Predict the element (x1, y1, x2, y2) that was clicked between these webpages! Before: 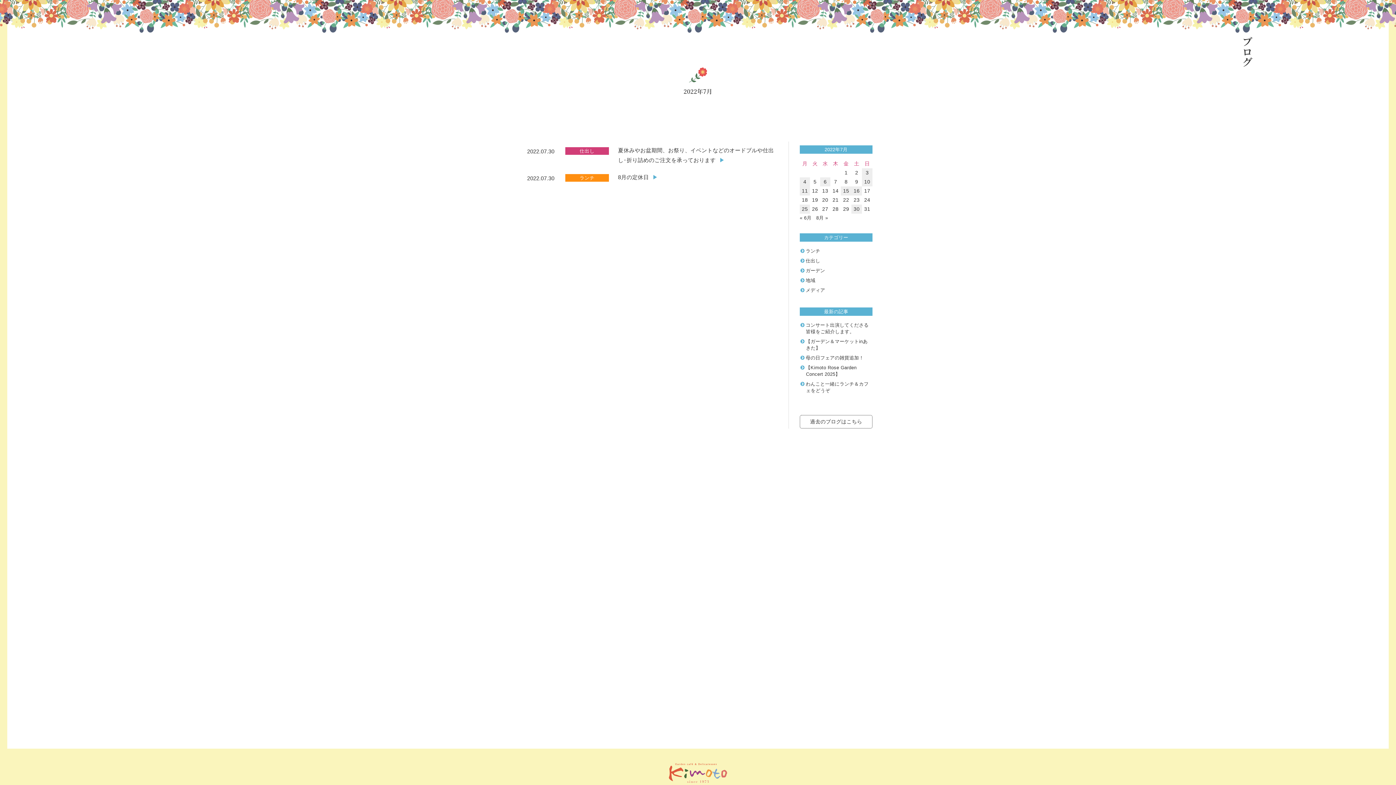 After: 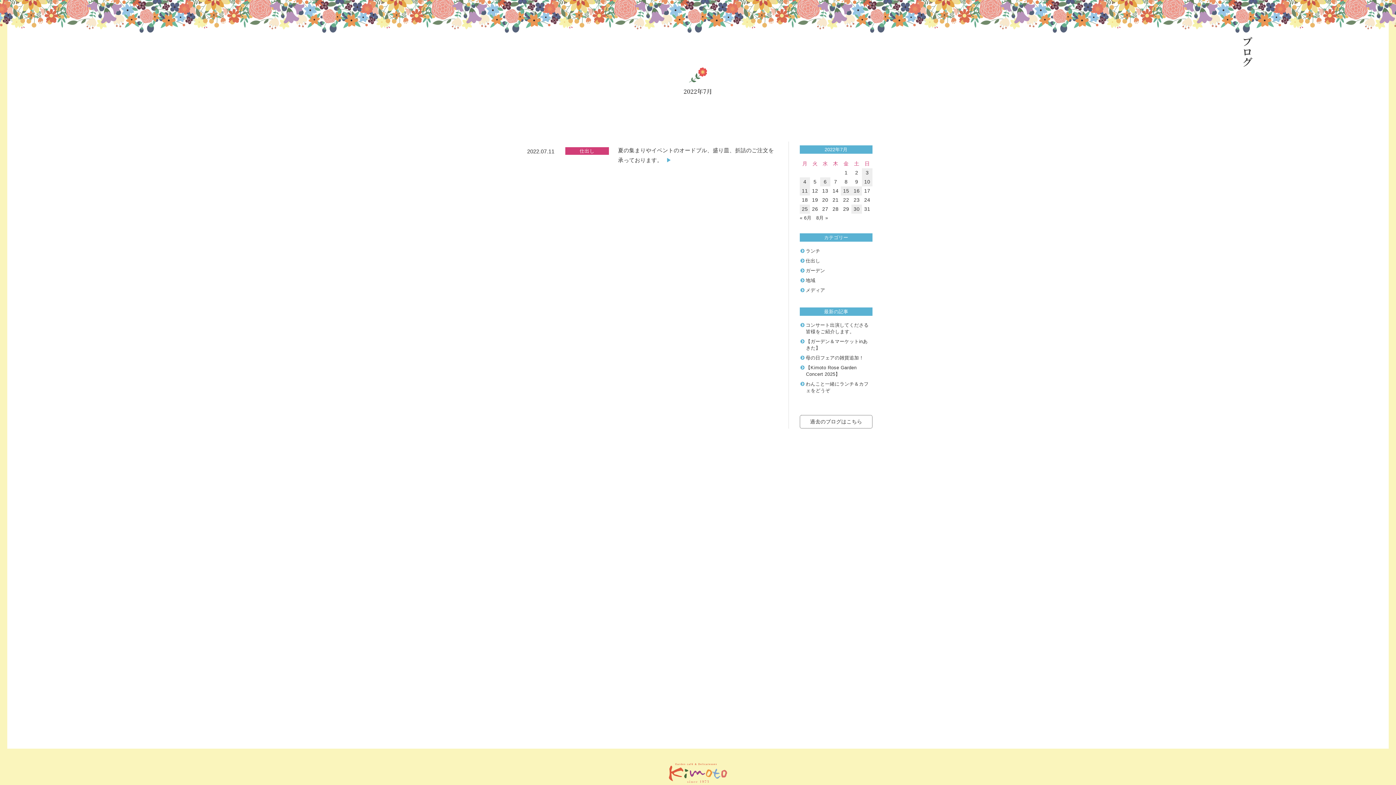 Action: label: 2022年7月11日 に投稿を公開 bbox: (800, 186, 810, 195)